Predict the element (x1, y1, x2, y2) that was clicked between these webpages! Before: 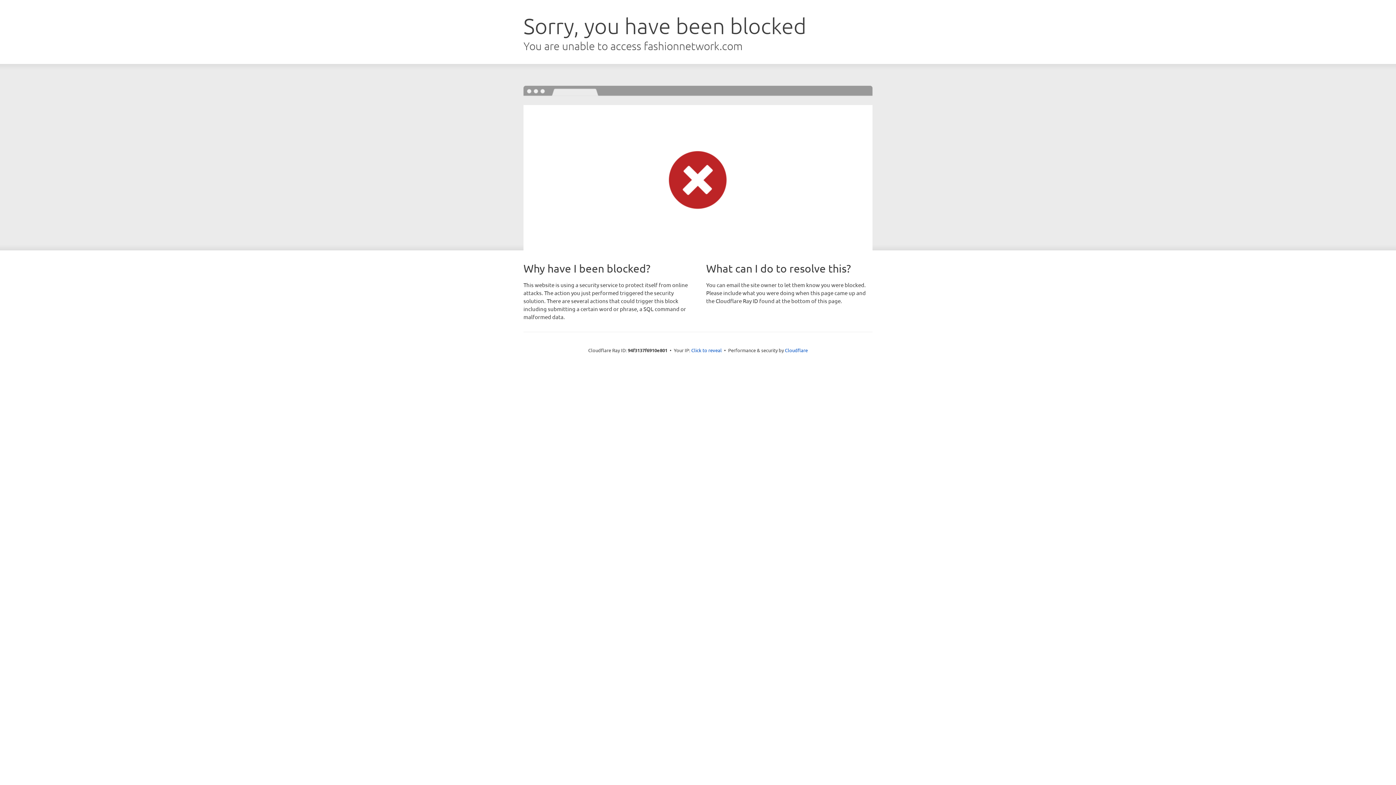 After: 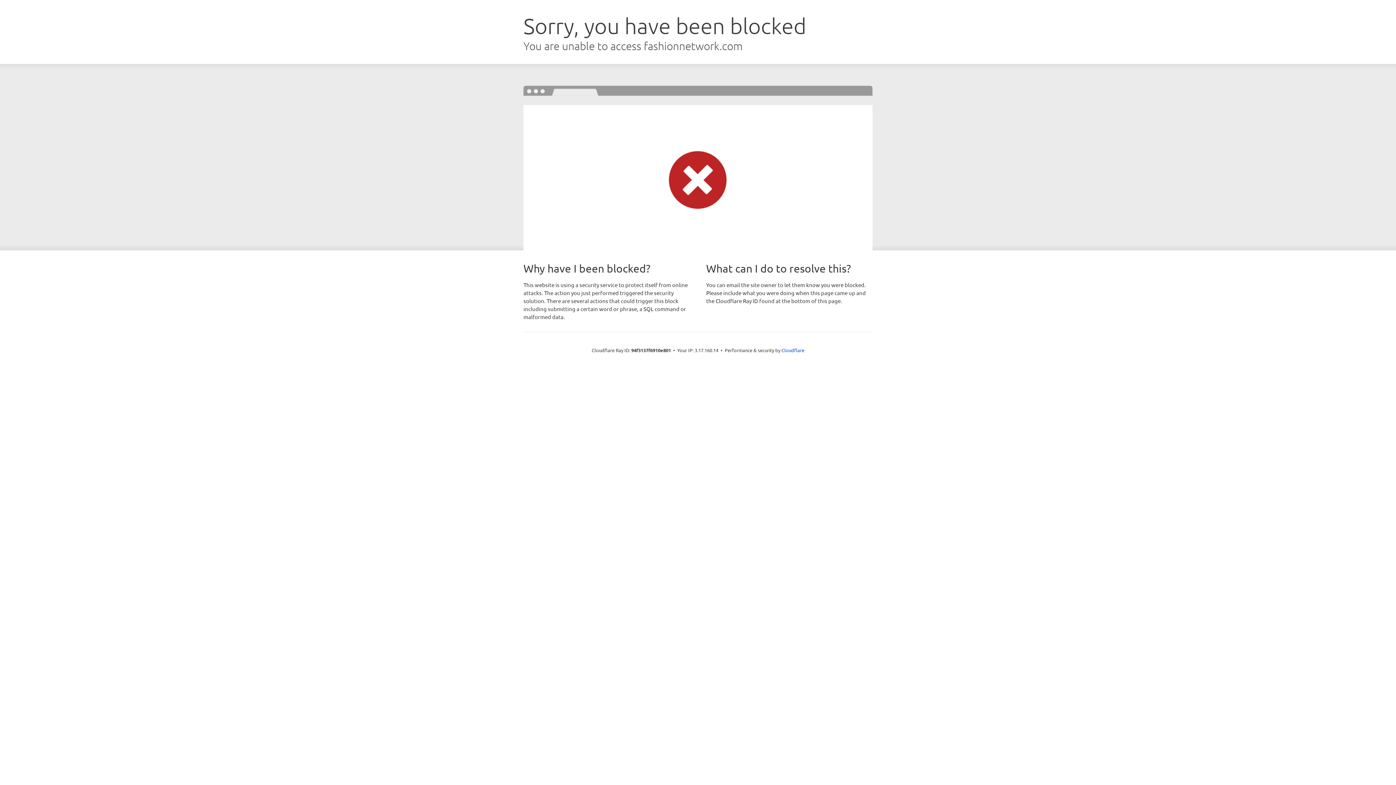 Action: label: Click to reveal bbox: (691, 346, 722, 353)